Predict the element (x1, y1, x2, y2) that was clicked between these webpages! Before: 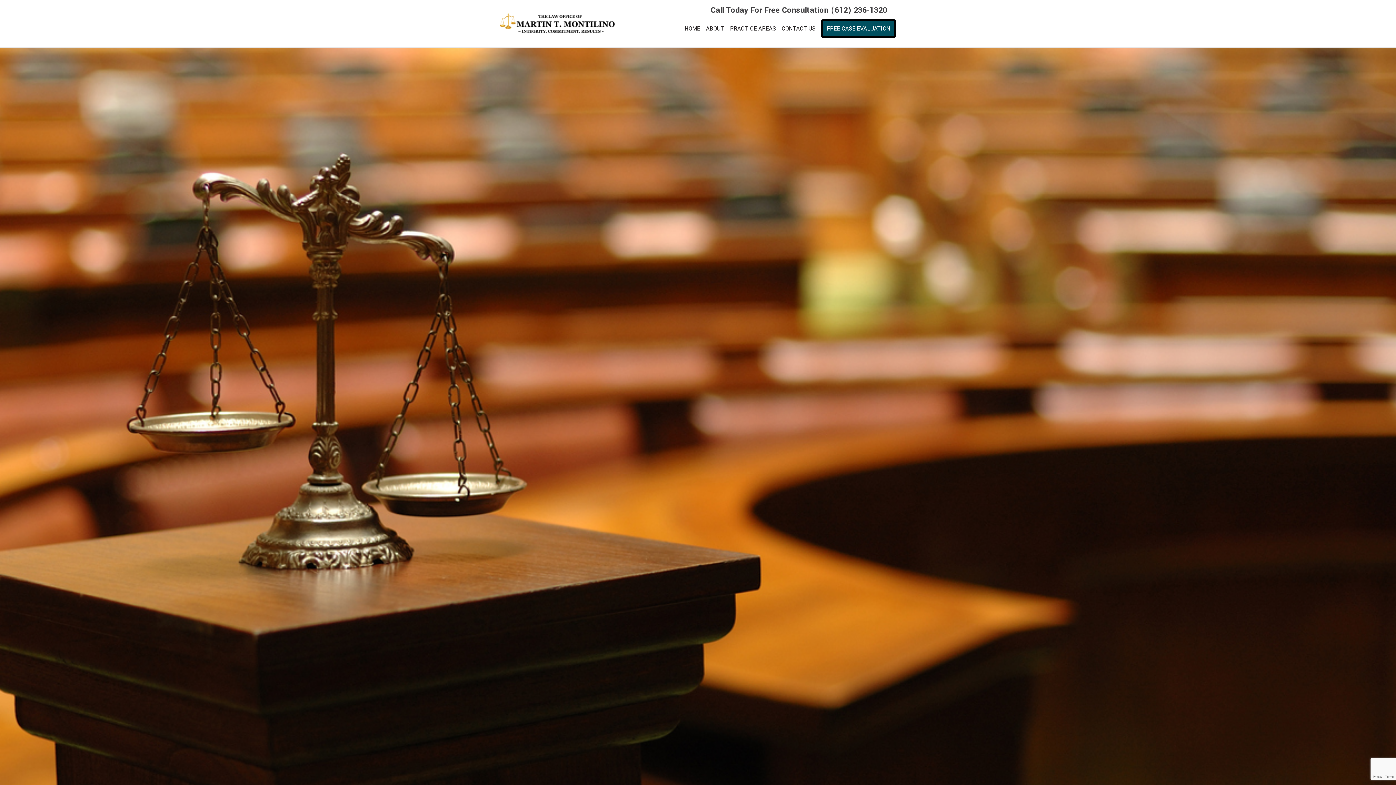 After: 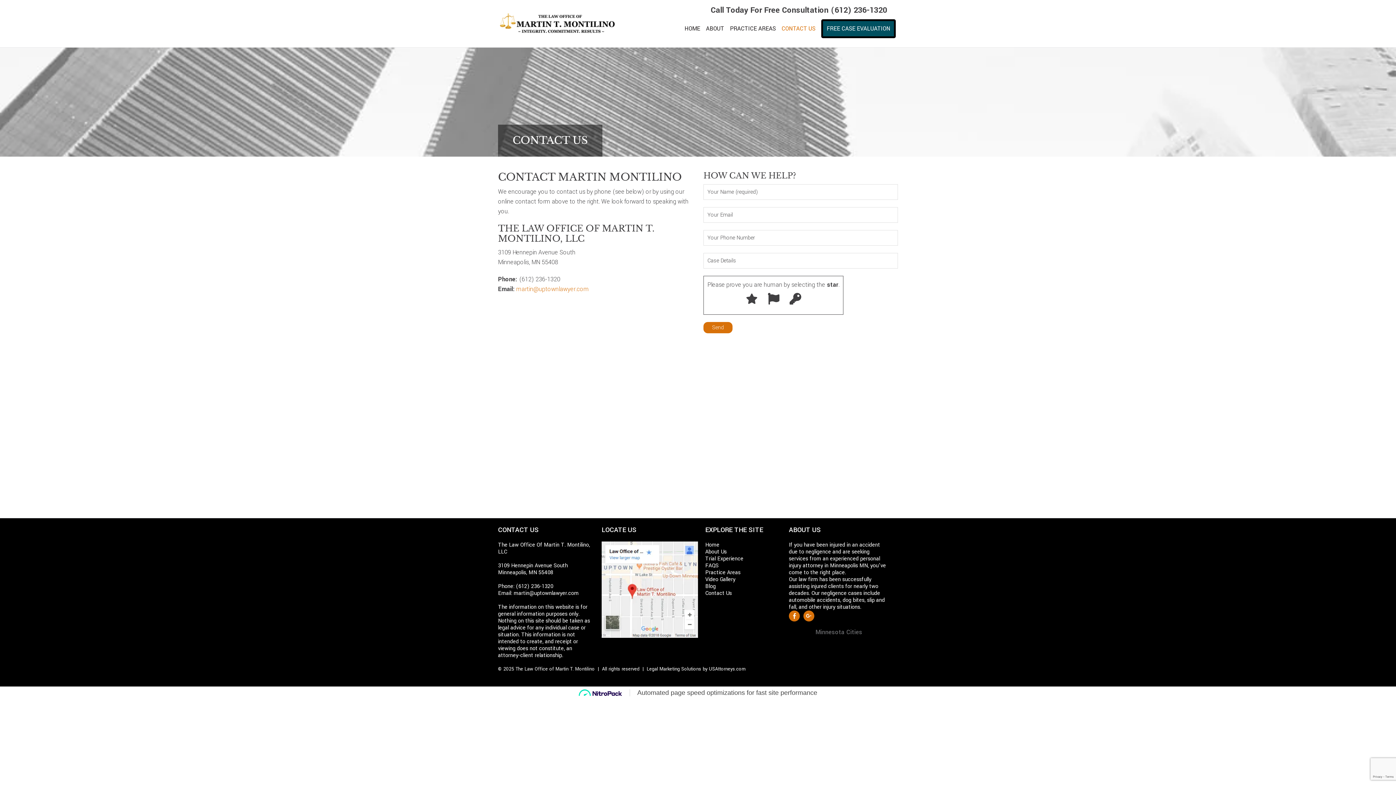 Action: label: CONTACT US bbox: (779, 16, 817, 41)